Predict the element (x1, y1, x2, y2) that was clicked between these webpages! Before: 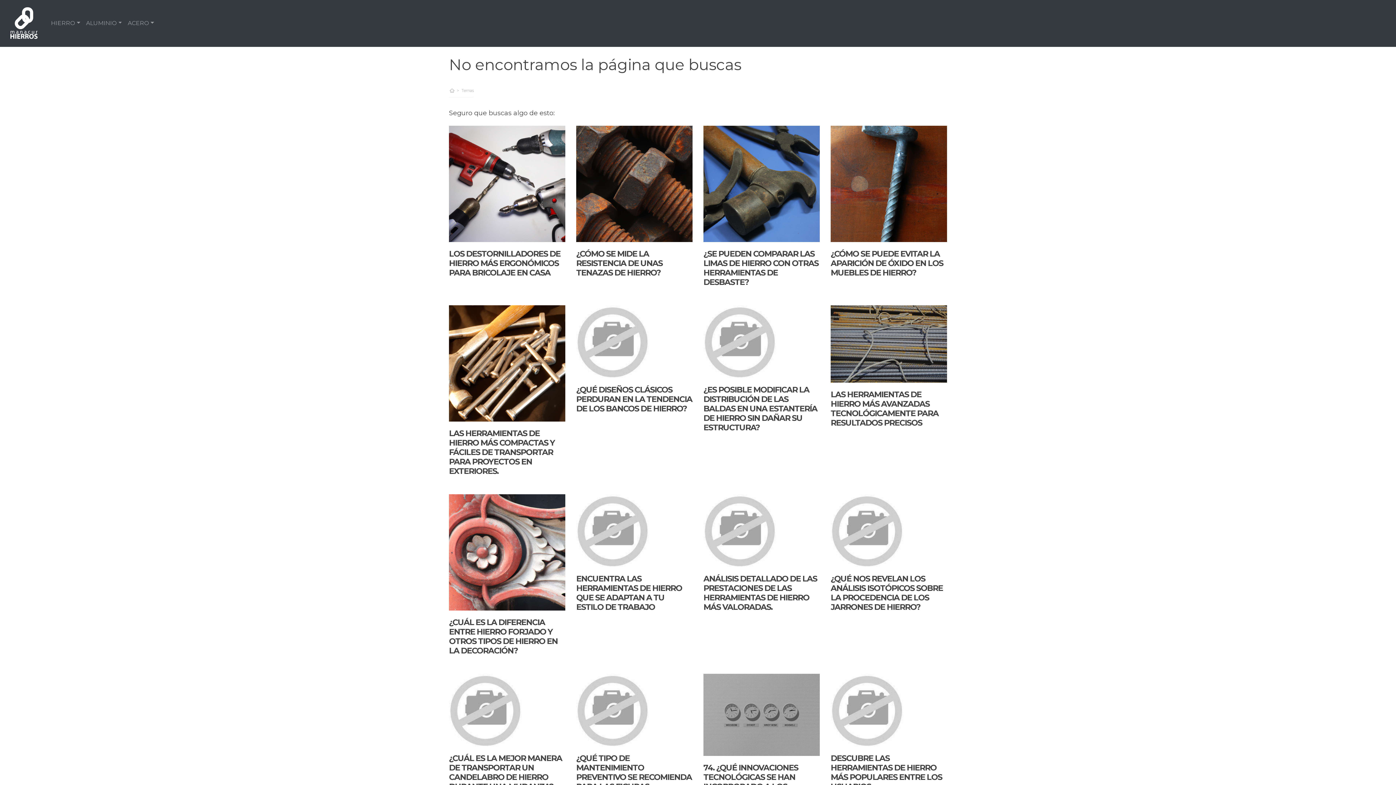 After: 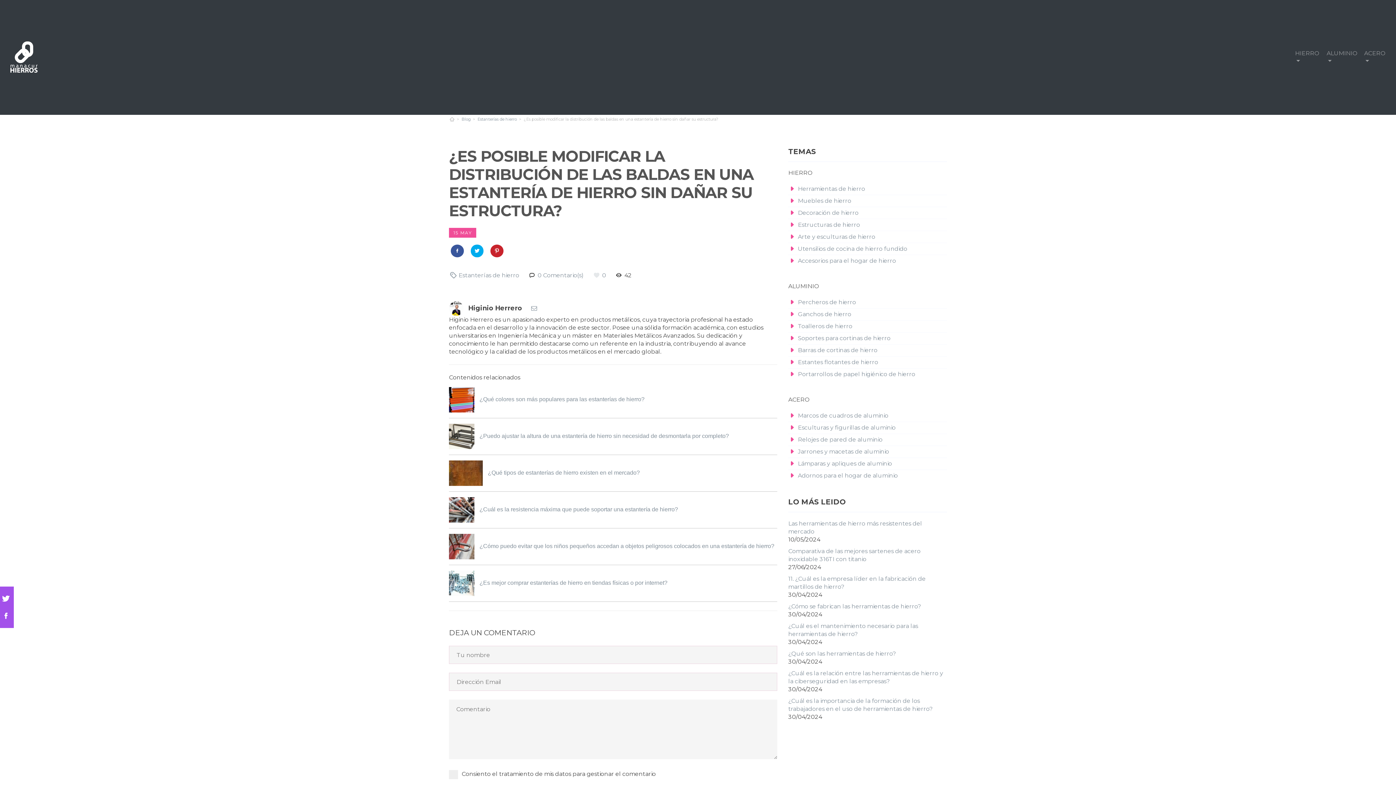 Action: bbox: (703, 384, 817, 432) label: ¿ES POSIBLE MODIFICAR LA DISTRIBUCIÓN DE LAS BALDAS EN UNA ESTANTERÍA DE HIERRO SIN DAÑAR SU ESTRUCTURA?